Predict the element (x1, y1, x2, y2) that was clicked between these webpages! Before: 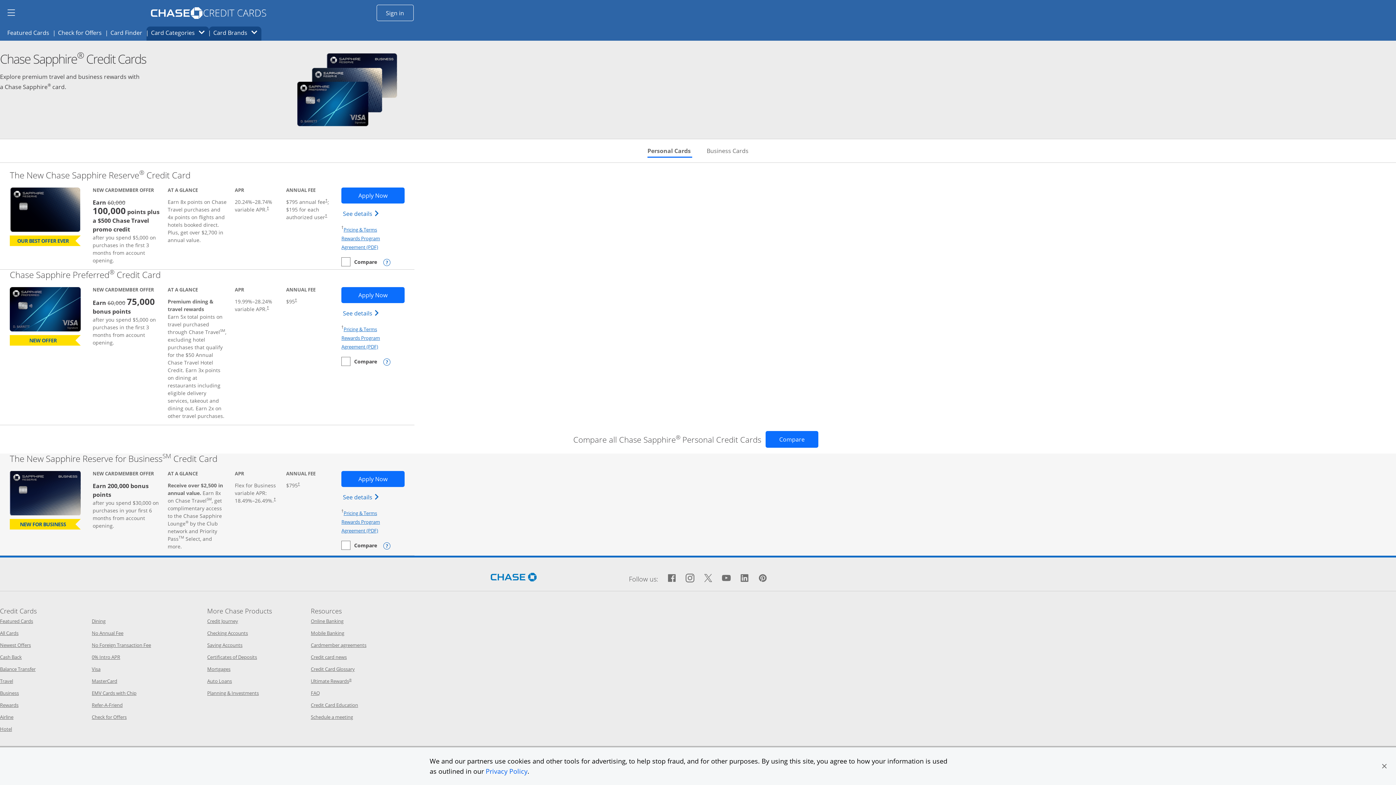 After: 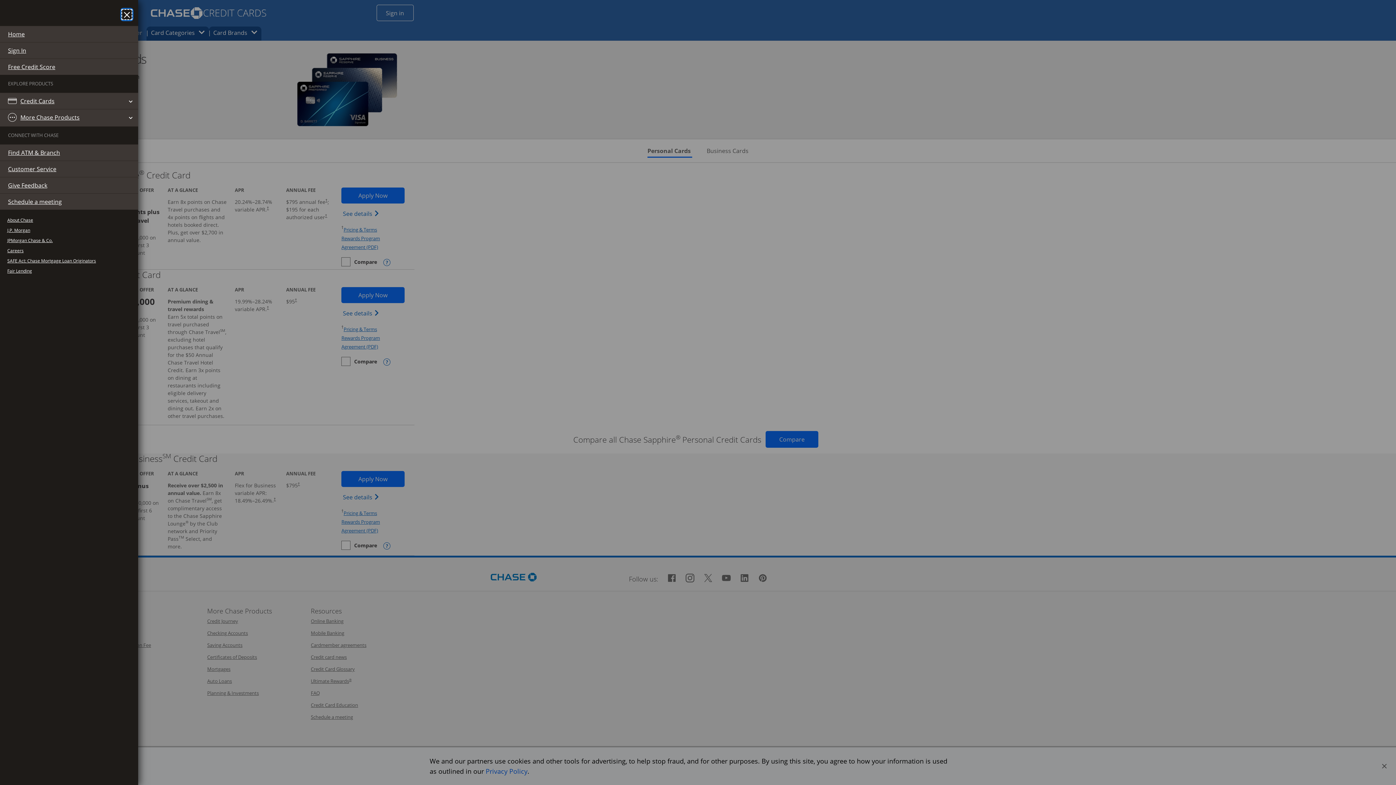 Action: bbox: (4, 5, 18, 19) label: Side menu ends